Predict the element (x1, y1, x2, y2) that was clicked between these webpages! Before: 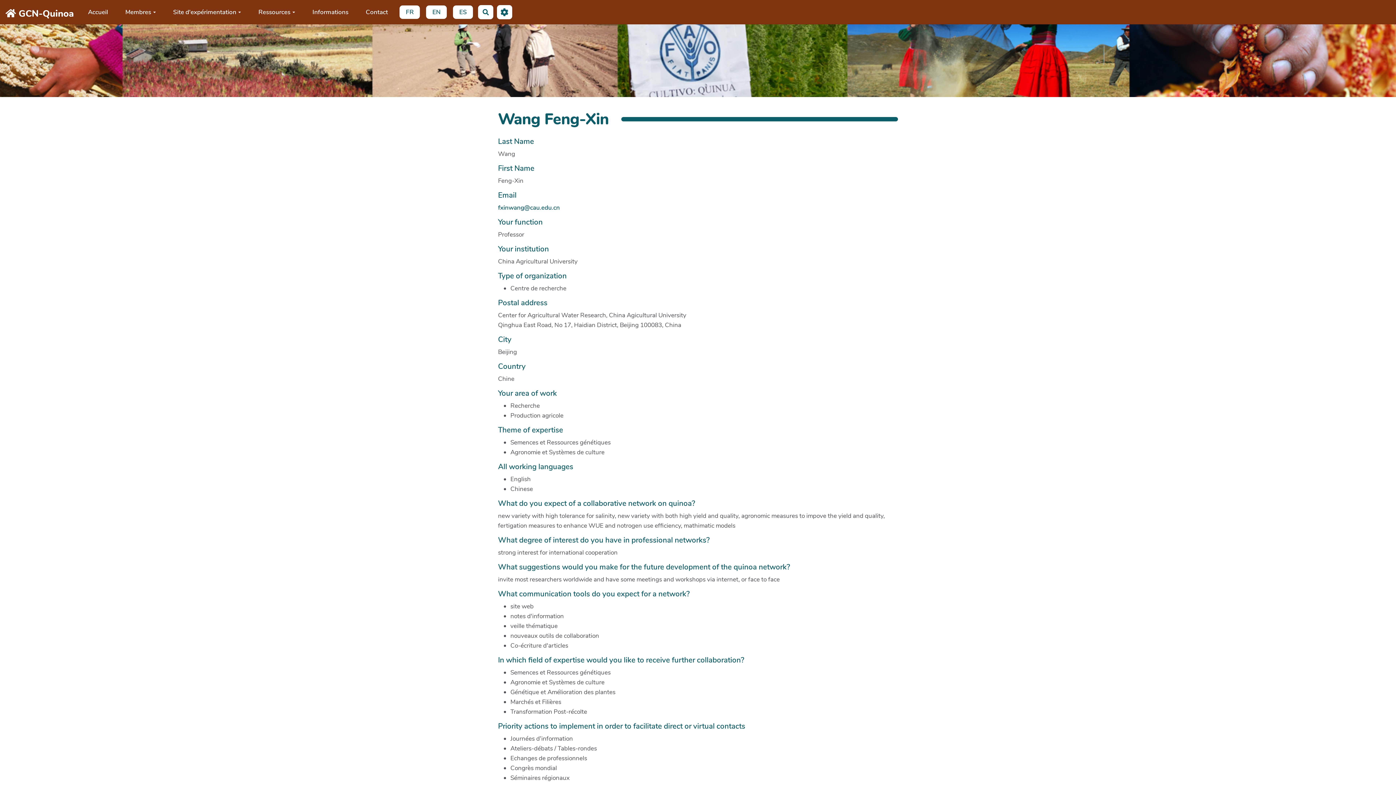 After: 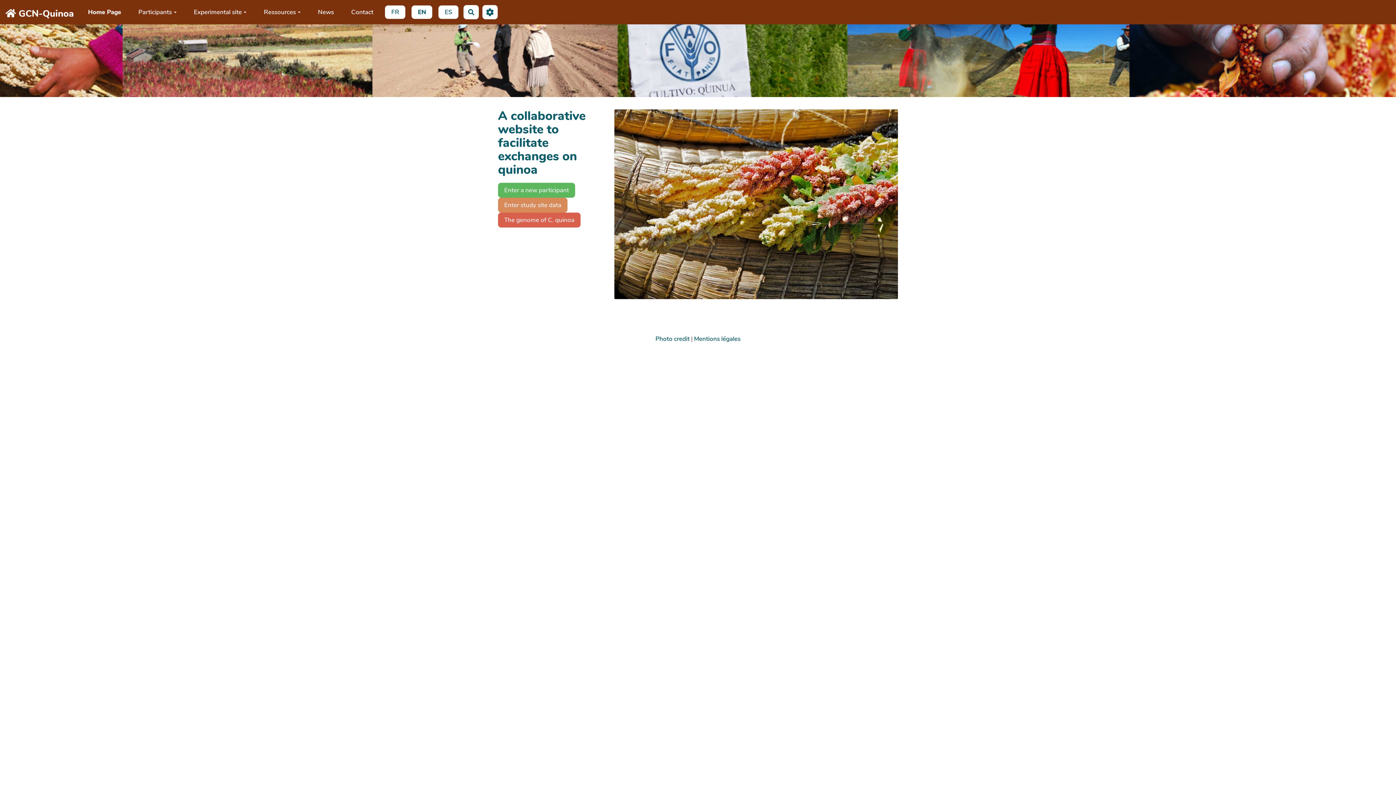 Action: bbox: (426, 5, 447, 18) label: EN